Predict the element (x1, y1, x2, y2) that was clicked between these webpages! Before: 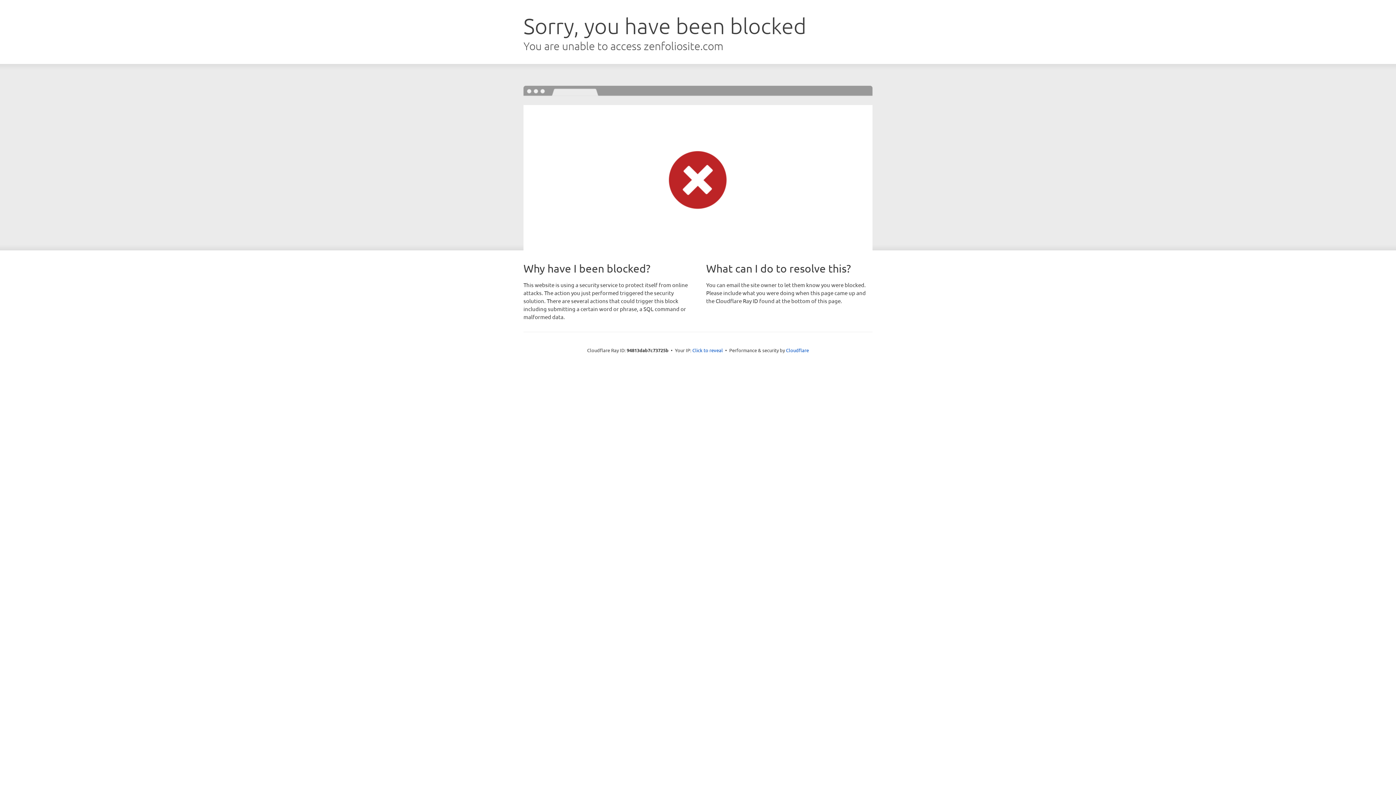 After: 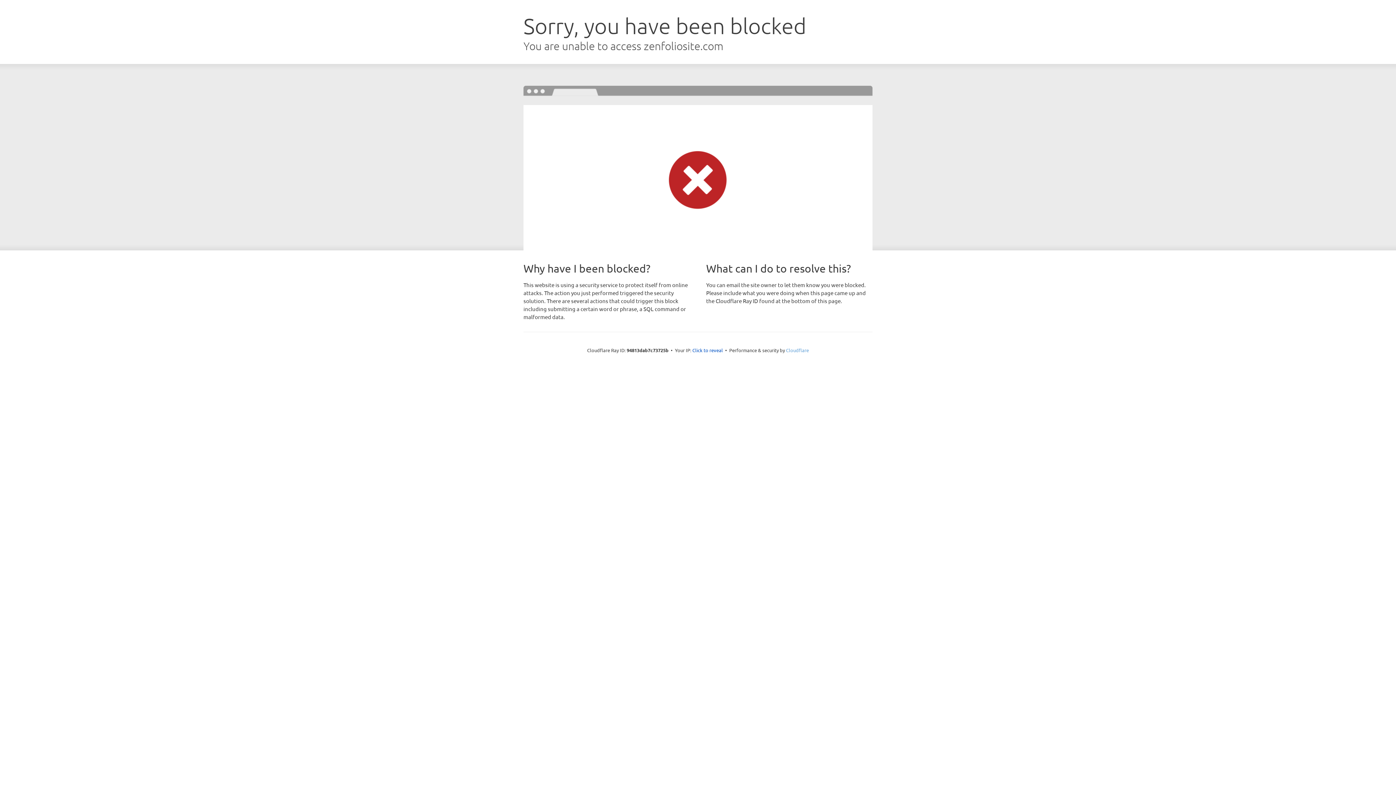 Action: bbox: (786, 347, 809, 353) label: Cloudflare